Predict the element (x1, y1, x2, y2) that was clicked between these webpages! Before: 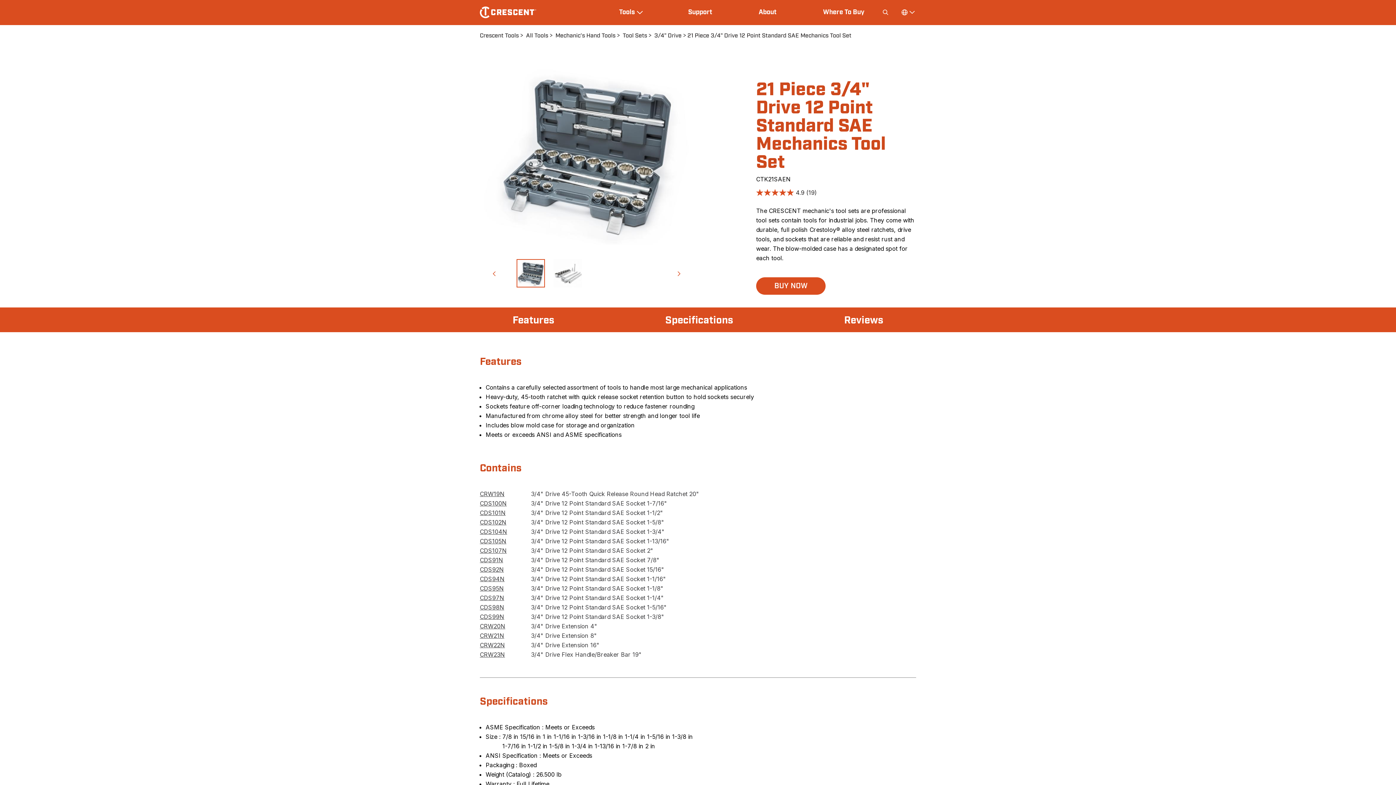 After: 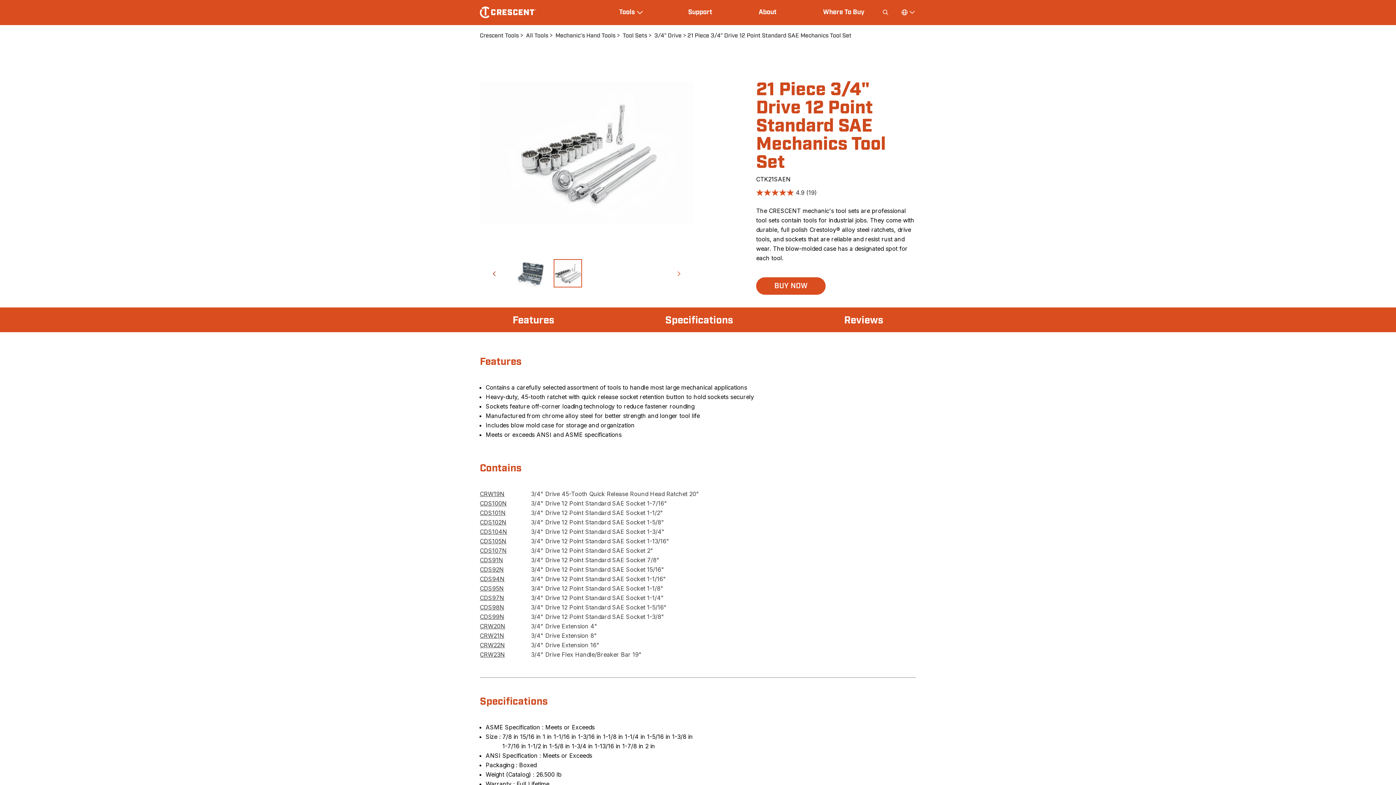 Action: label: Previous slide bbox: (480, 259, 508, 287)